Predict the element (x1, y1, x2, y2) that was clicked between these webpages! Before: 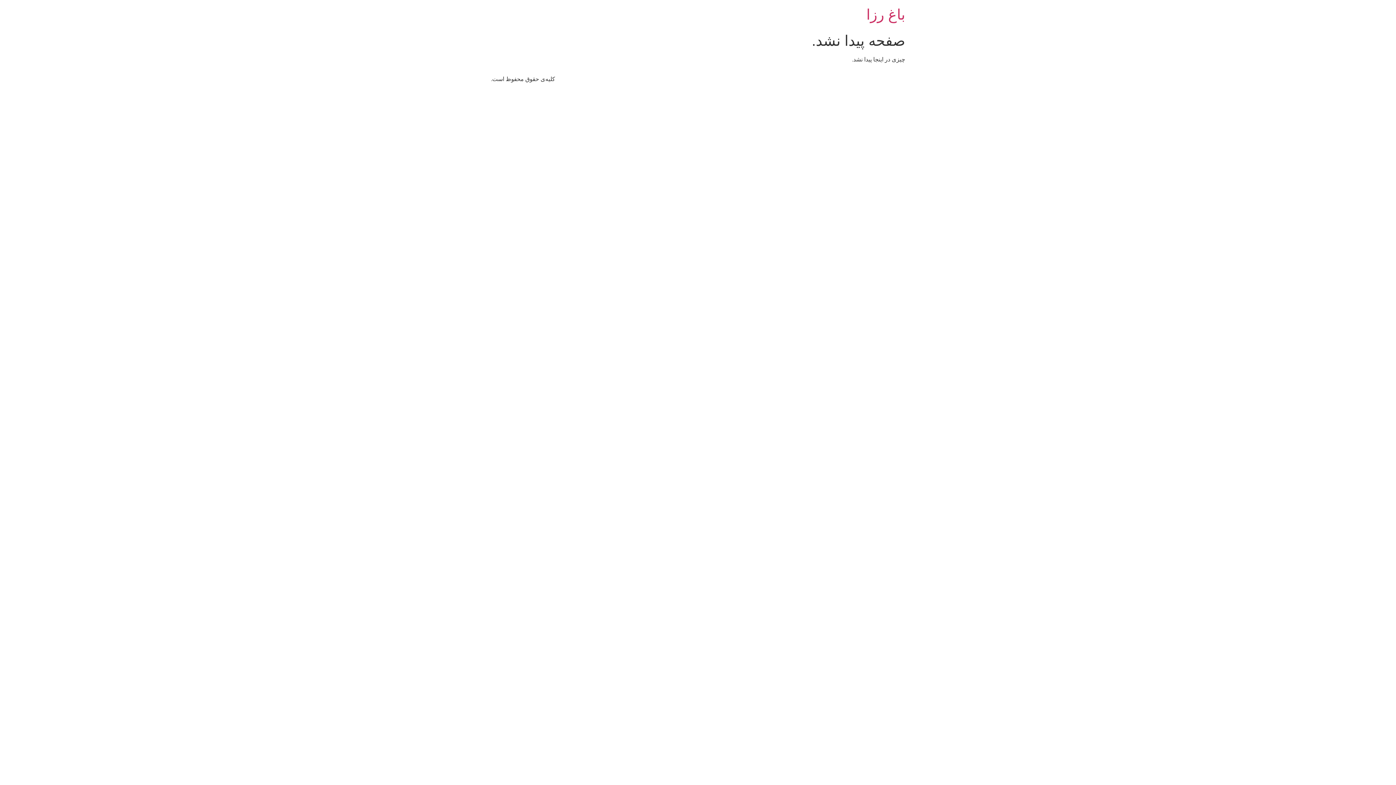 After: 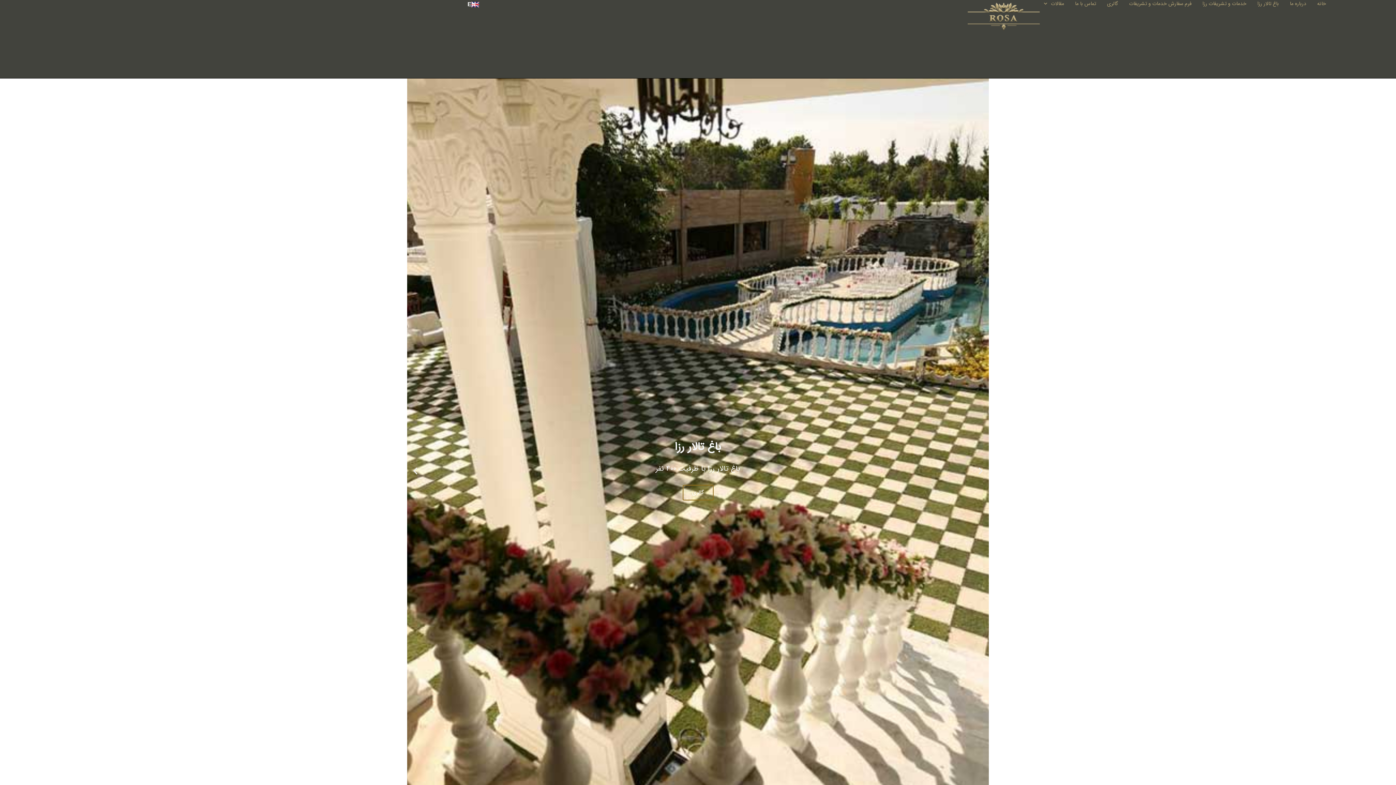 Action: bbox: (866, 6, 905, 22) label: باغ رزا